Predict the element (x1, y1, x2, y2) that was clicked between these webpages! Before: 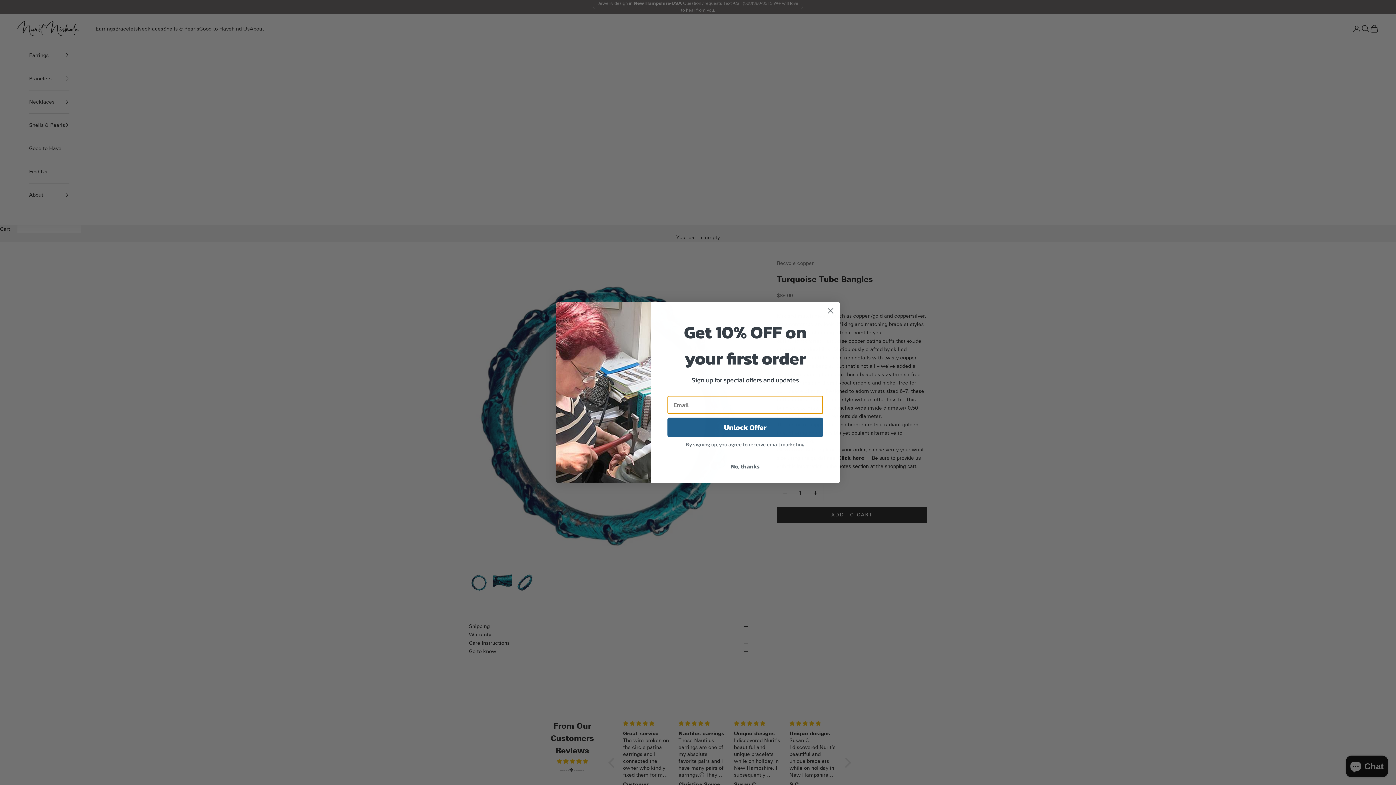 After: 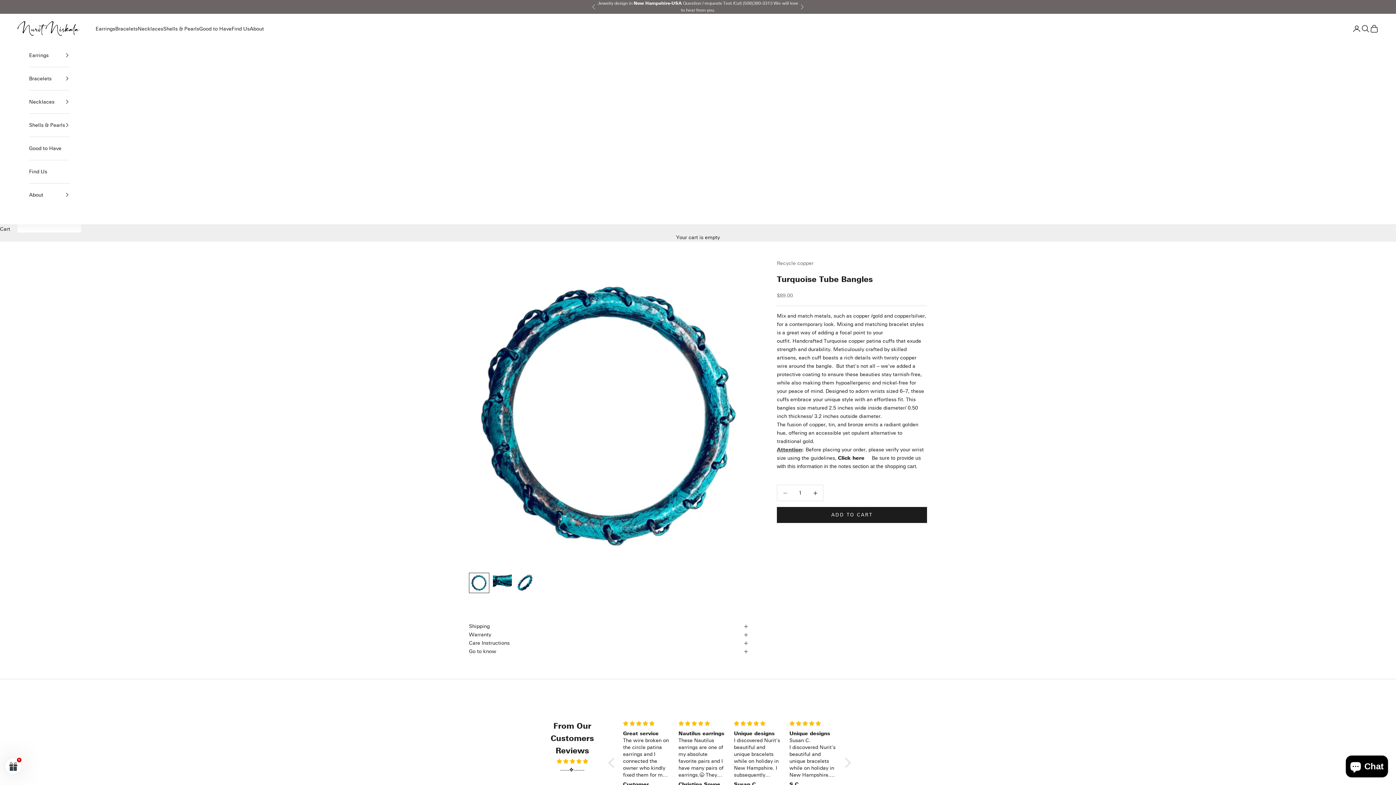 Action: bbox: (667, 471, 823, 484) label: No, thanks